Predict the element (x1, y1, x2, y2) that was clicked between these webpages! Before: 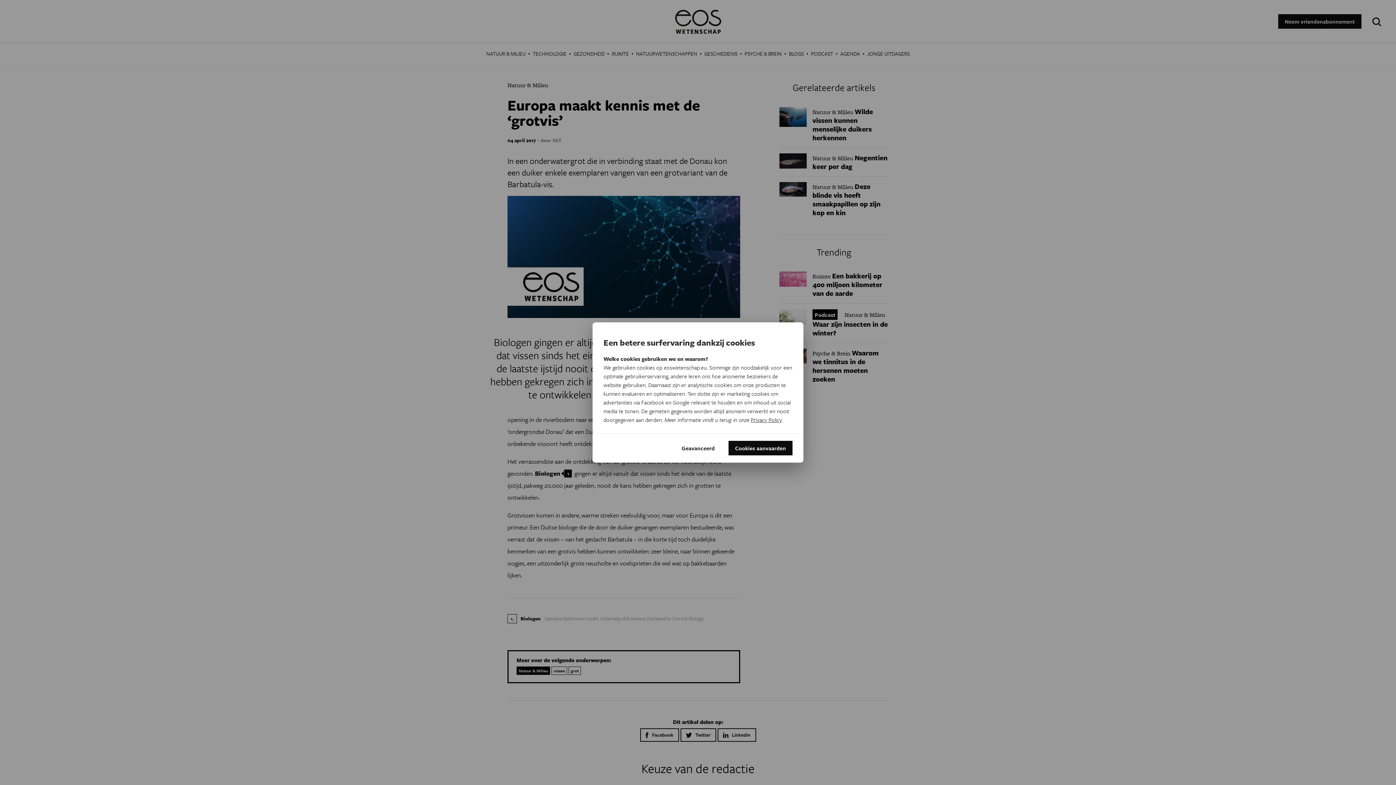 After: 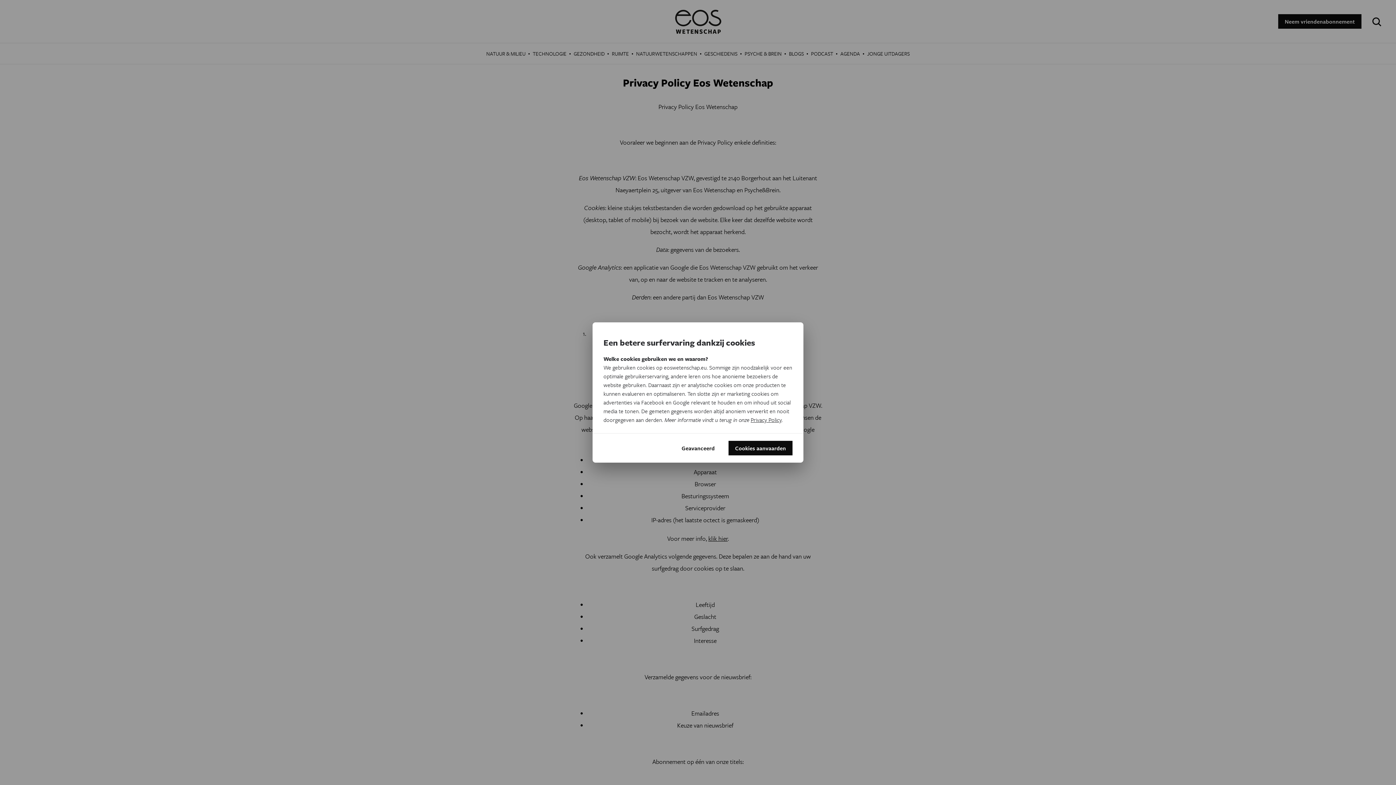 Action: bbox: (750, 416, 781, 424) label: Privacy Policy